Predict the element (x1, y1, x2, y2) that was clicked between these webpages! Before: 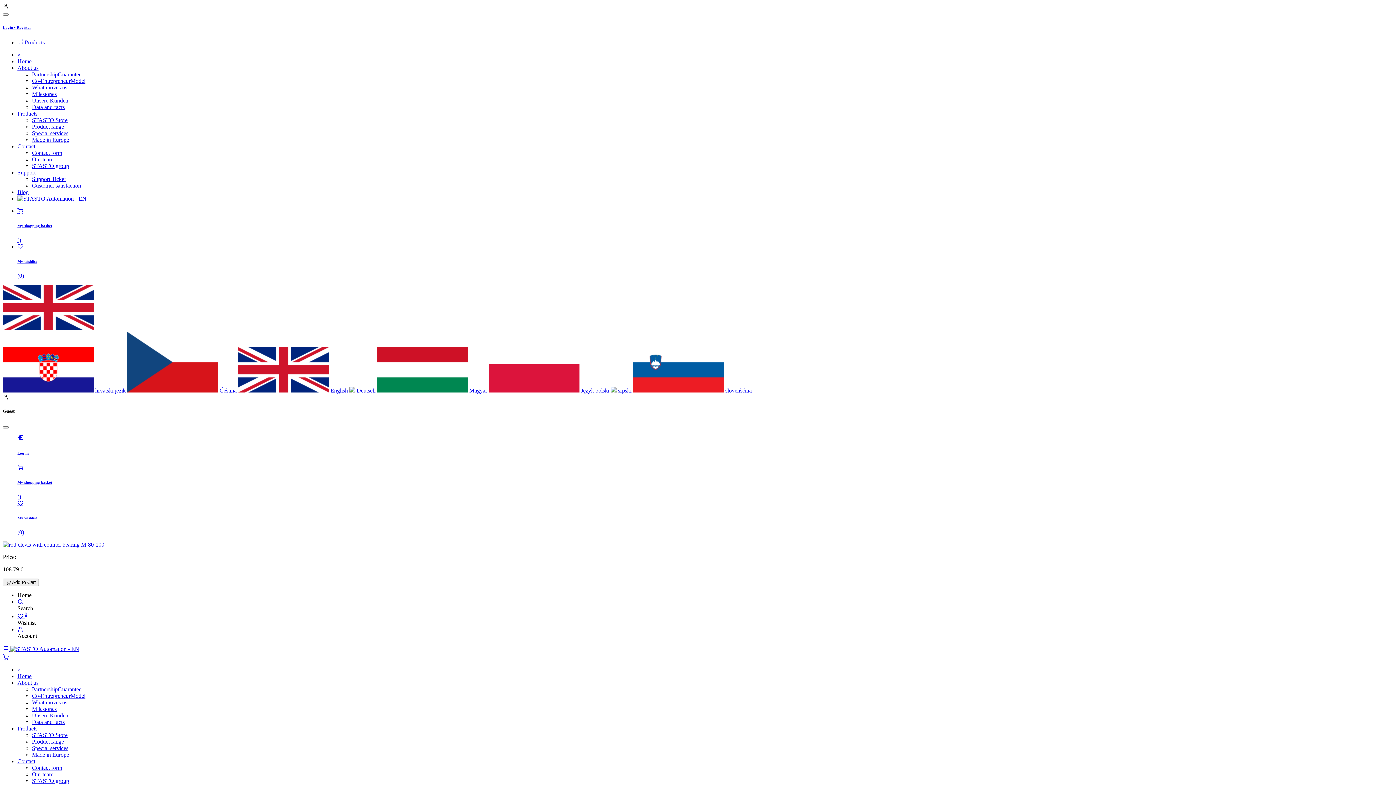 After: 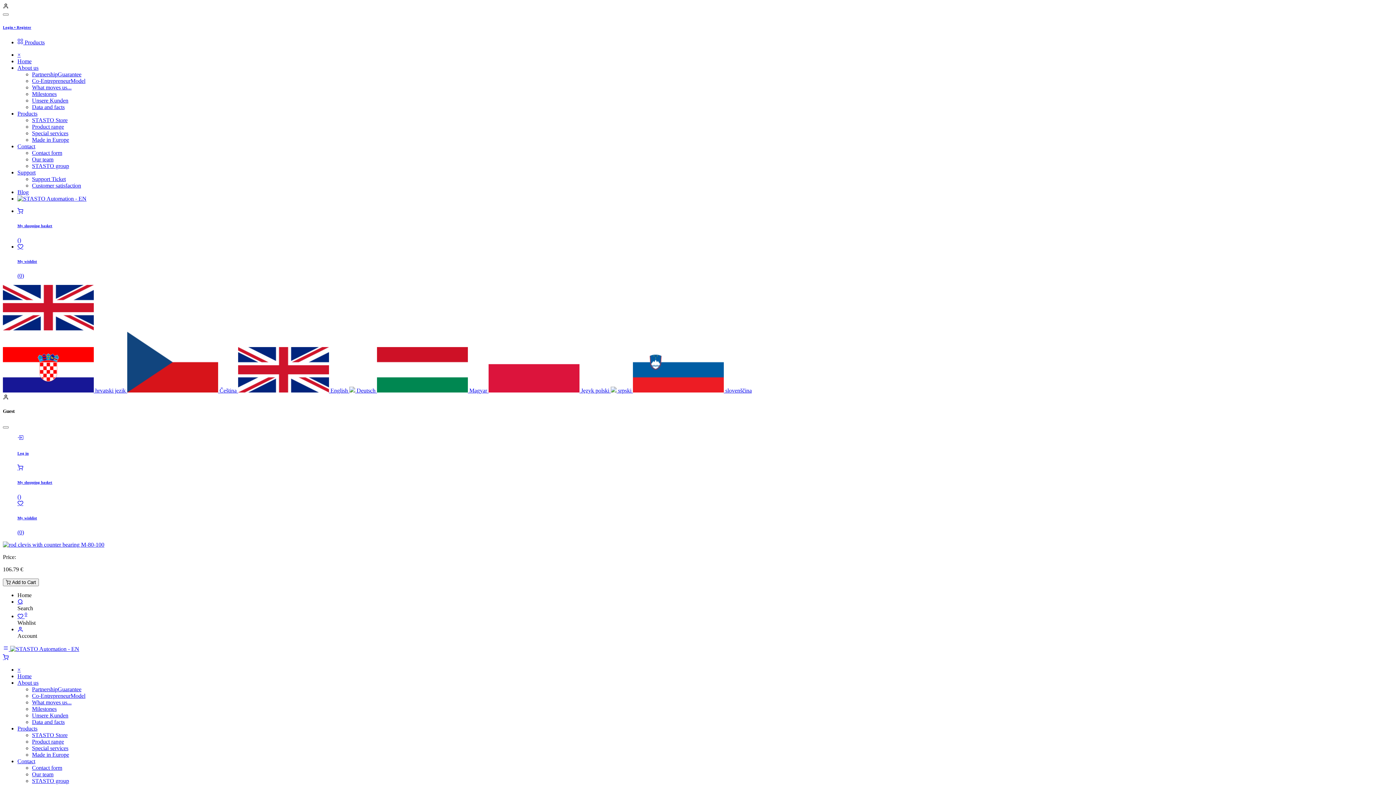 Action: label: About us bbox: (17, 679, 38, 686)